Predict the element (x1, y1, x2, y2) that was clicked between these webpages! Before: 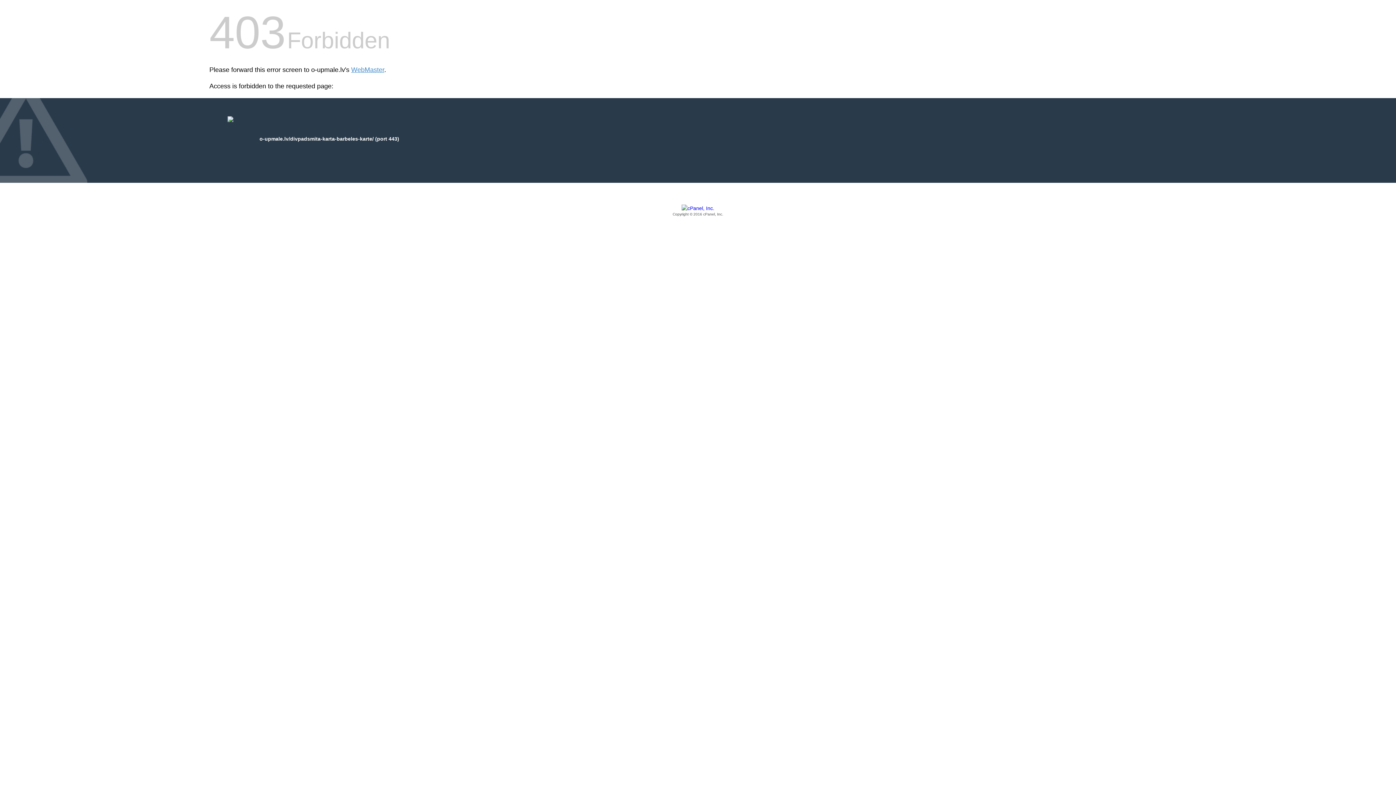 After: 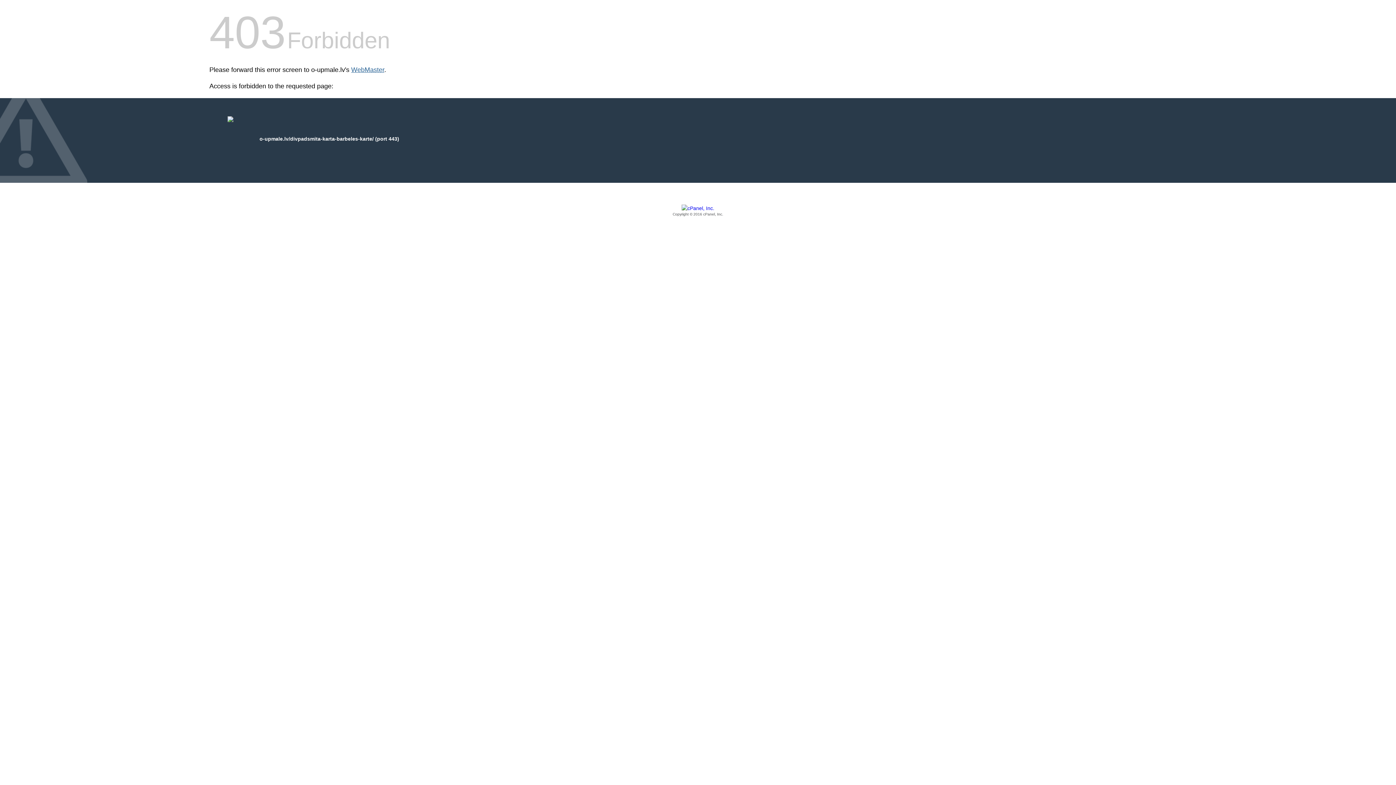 Action: bbox: (351, 66, 384, 73) label: WebMaster